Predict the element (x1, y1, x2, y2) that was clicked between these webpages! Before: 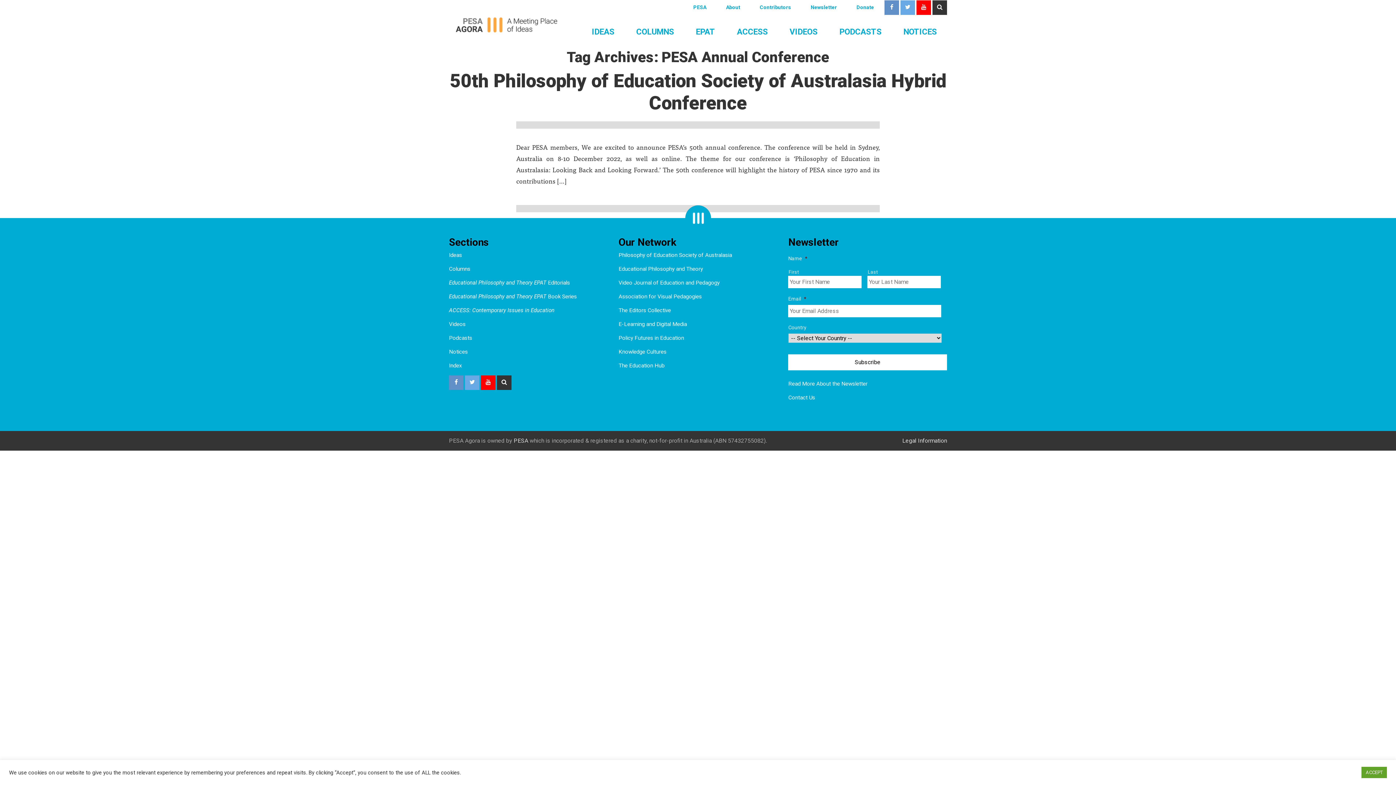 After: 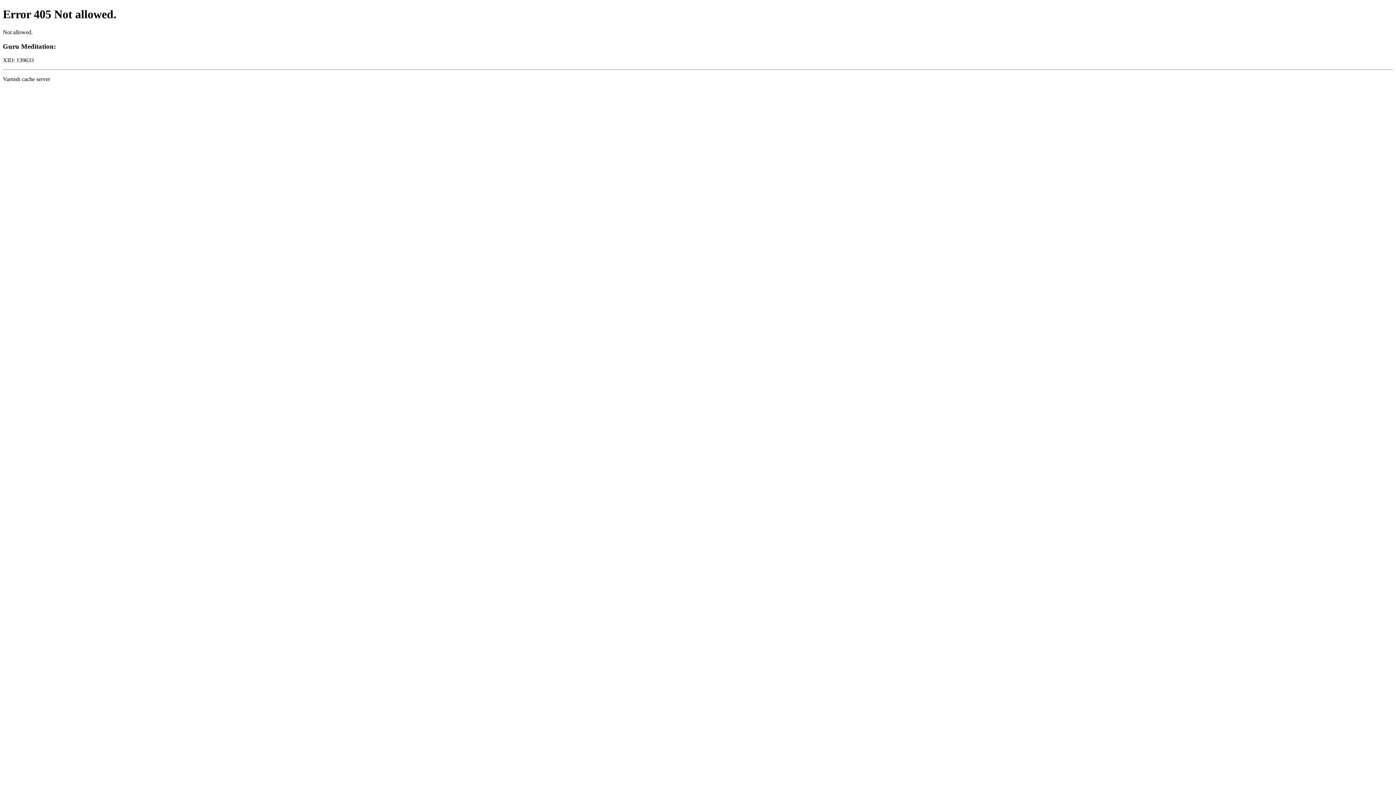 Action: bbox: (618, 293, 702, 300) label: Association for Visual Pedagogies